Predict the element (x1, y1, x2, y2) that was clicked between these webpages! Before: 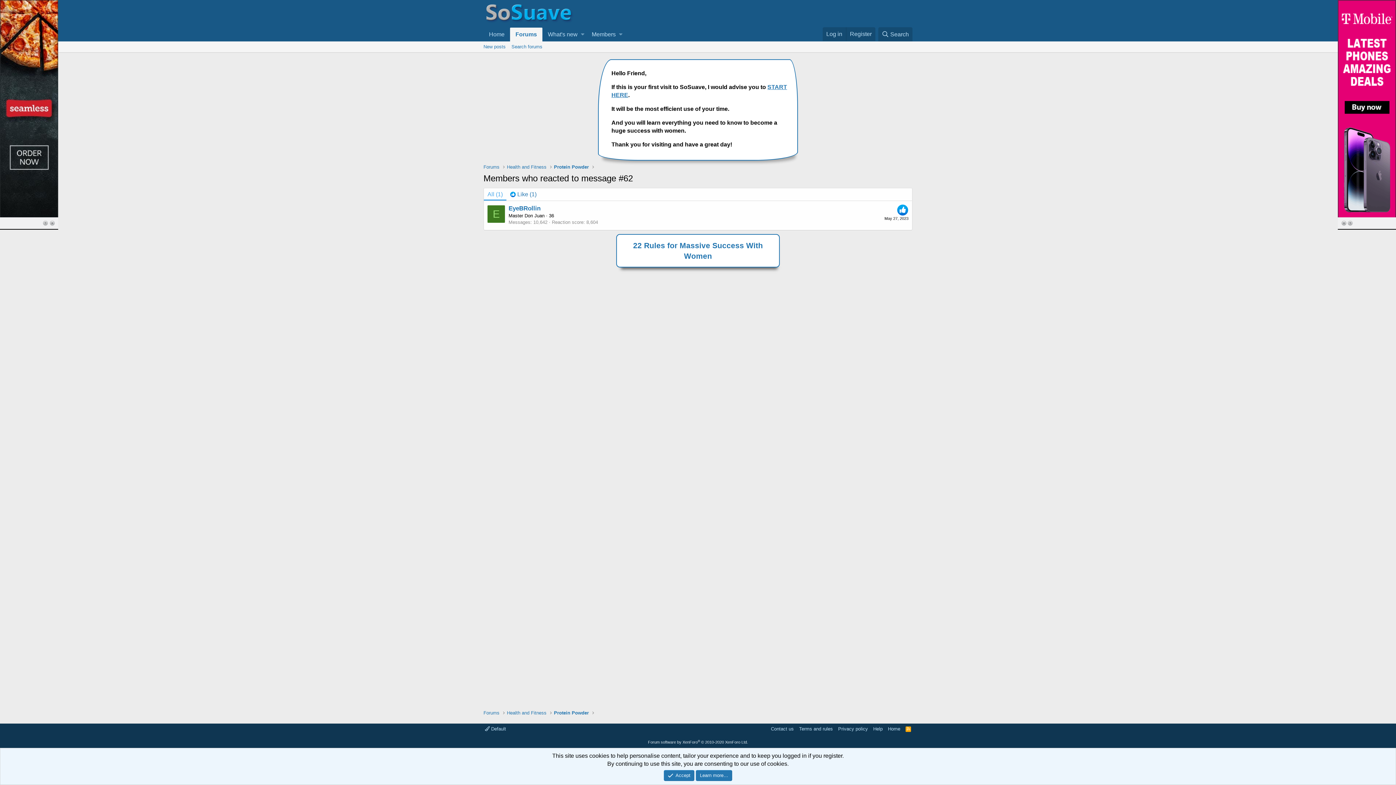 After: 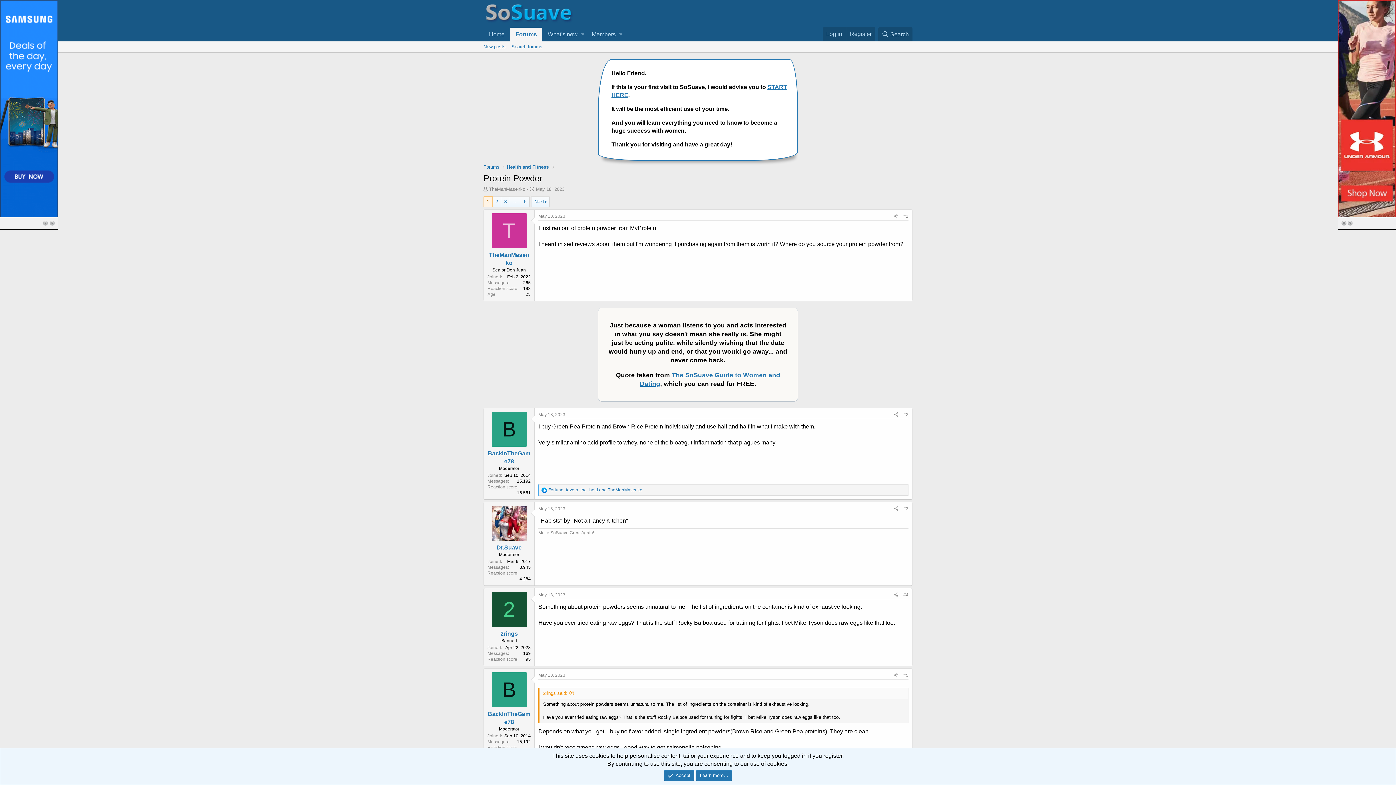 Action: bbox: (554, 709, 588, 716) label: Protein Powder